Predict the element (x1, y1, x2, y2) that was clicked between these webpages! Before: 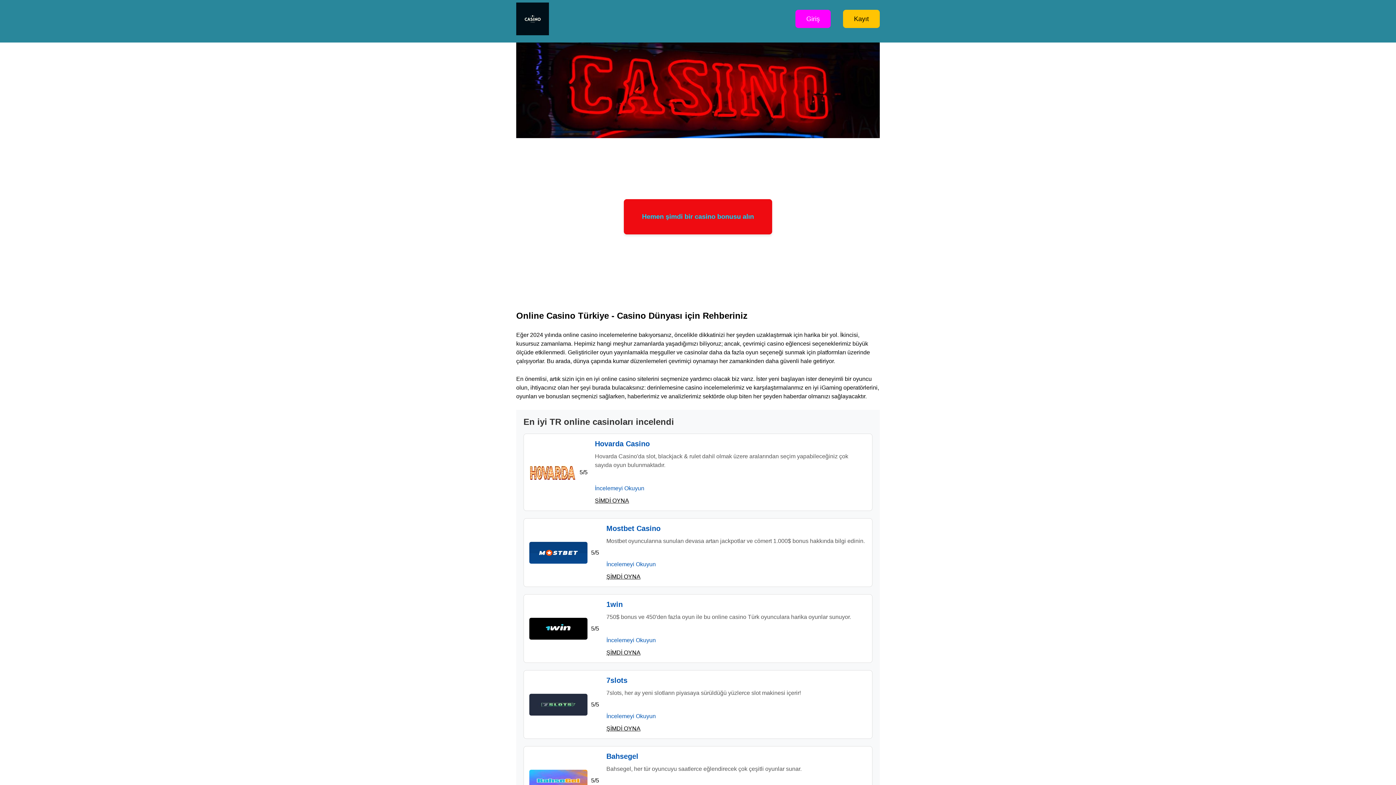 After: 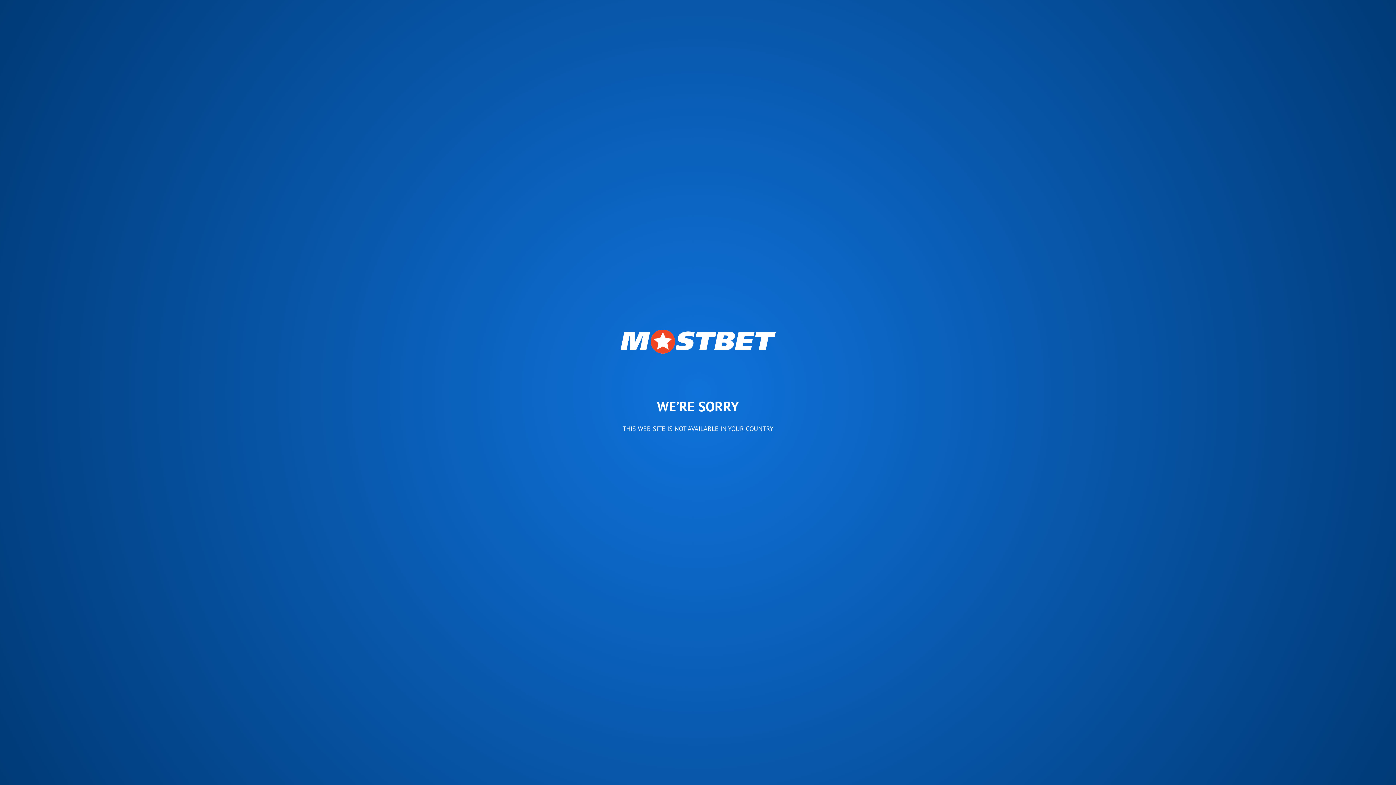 Action: bbox: (529, 694, 587, 715)